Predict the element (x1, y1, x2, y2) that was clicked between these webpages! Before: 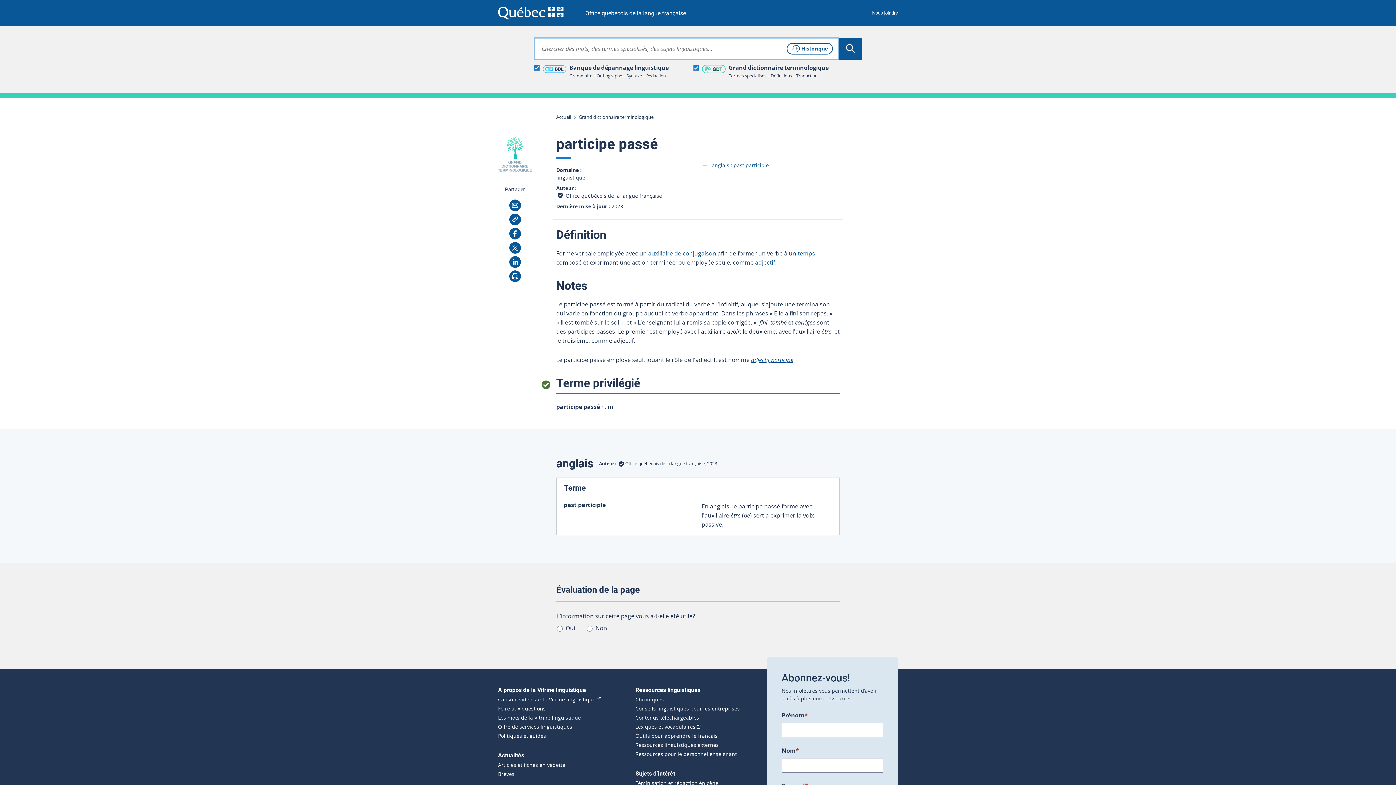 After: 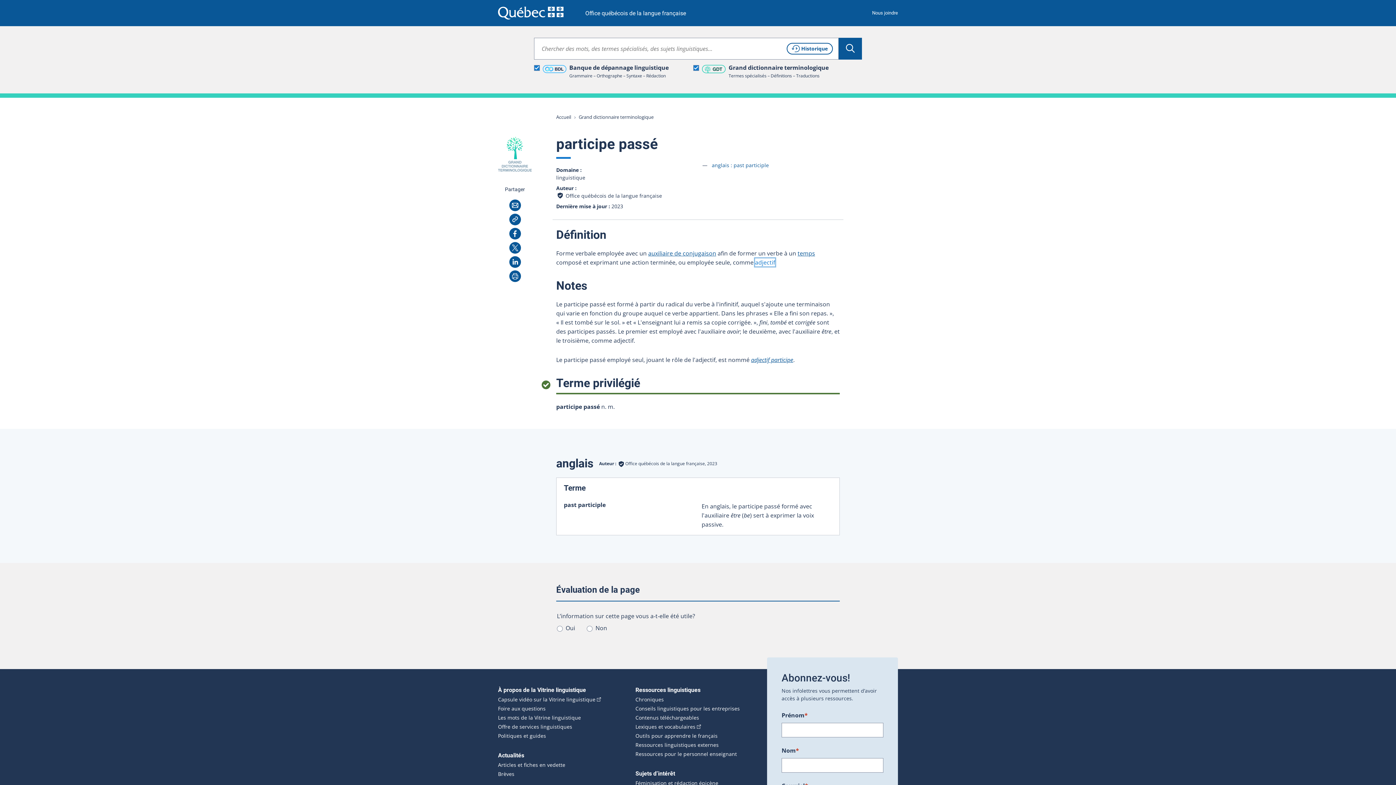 Action: label: adjectif bbox: (755, 258, 775, 266)